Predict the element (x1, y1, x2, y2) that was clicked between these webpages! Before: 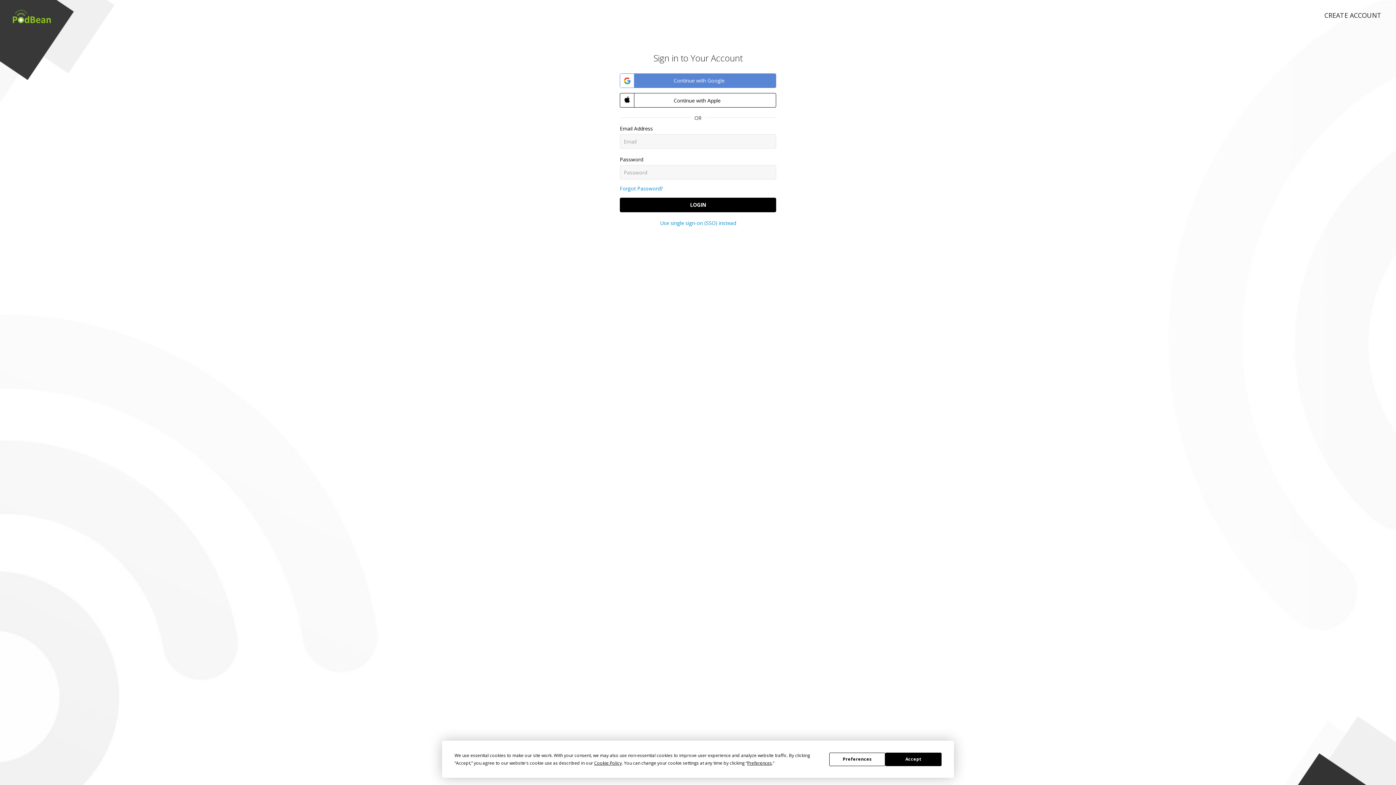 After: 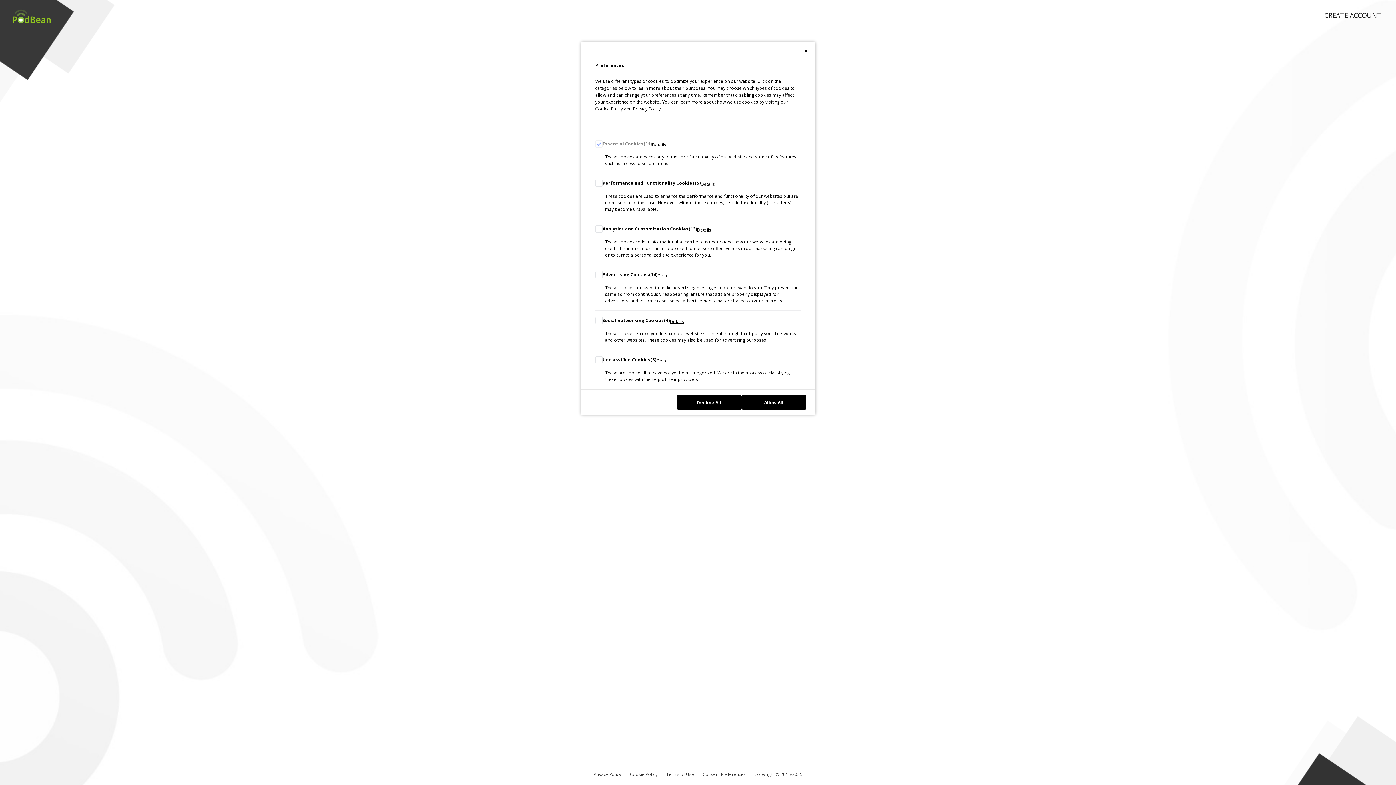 Action: bbox: (829, 752, 885, 766) label: Preferences